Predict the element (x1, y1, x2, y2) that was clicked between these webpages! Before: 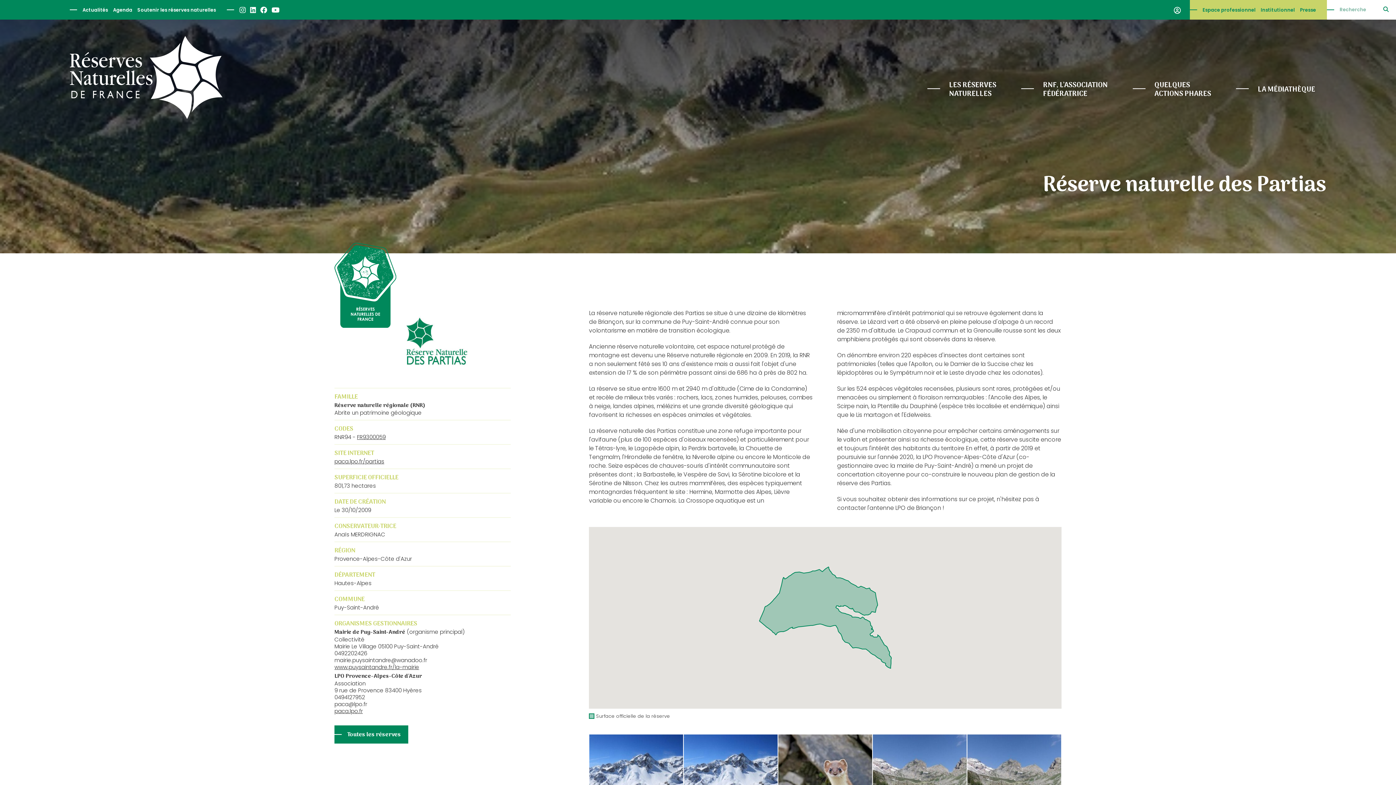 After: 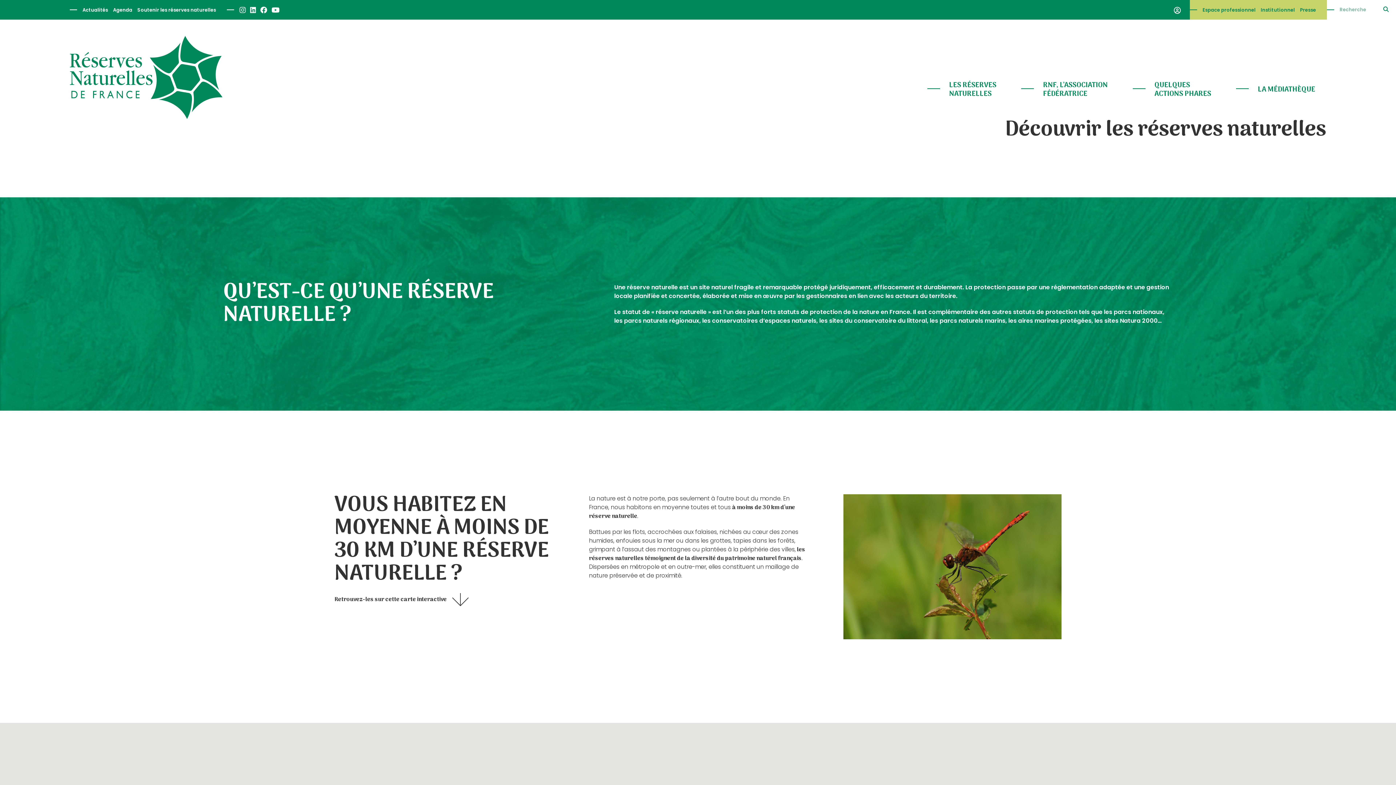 Action: bbox: (927, 73, 1007, 103) label: LES RÉSERVES
NATURELLES